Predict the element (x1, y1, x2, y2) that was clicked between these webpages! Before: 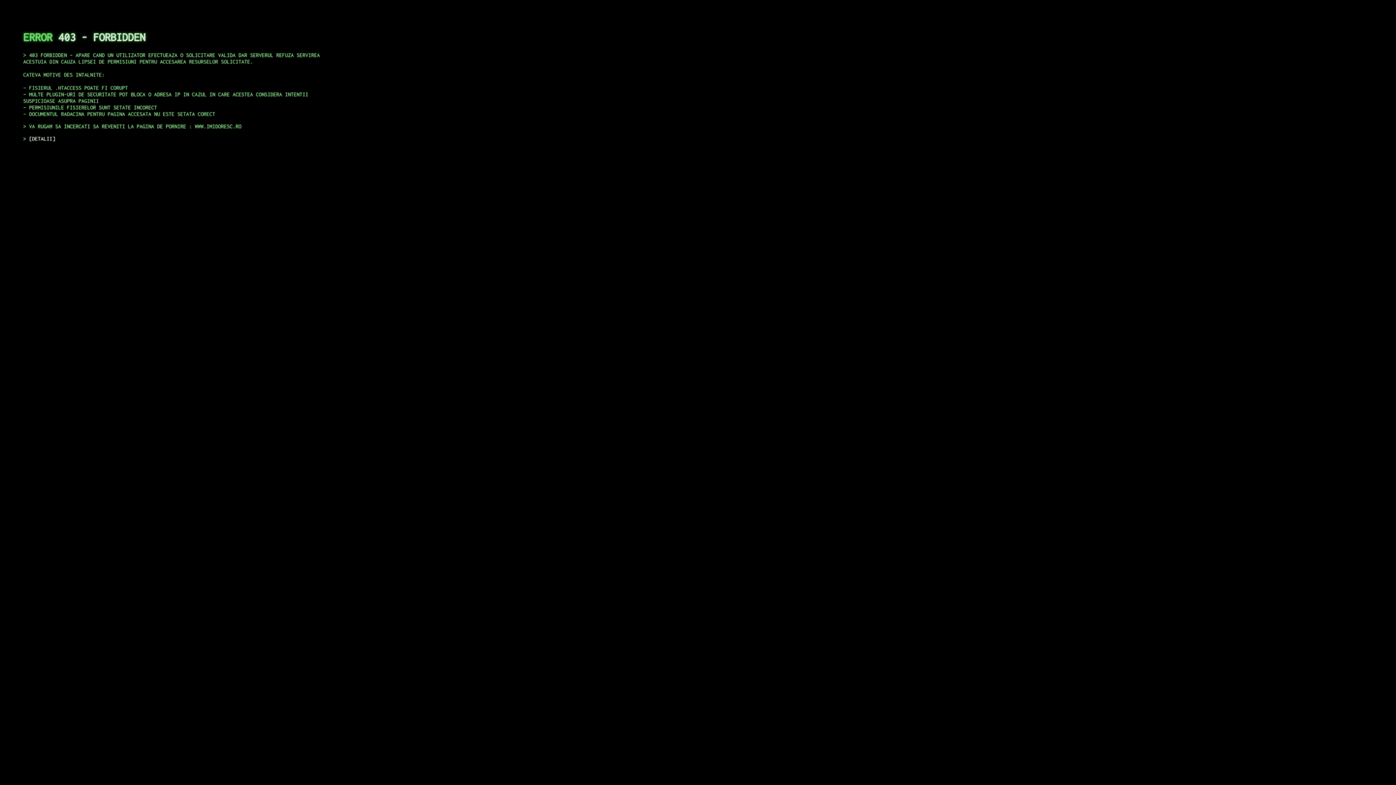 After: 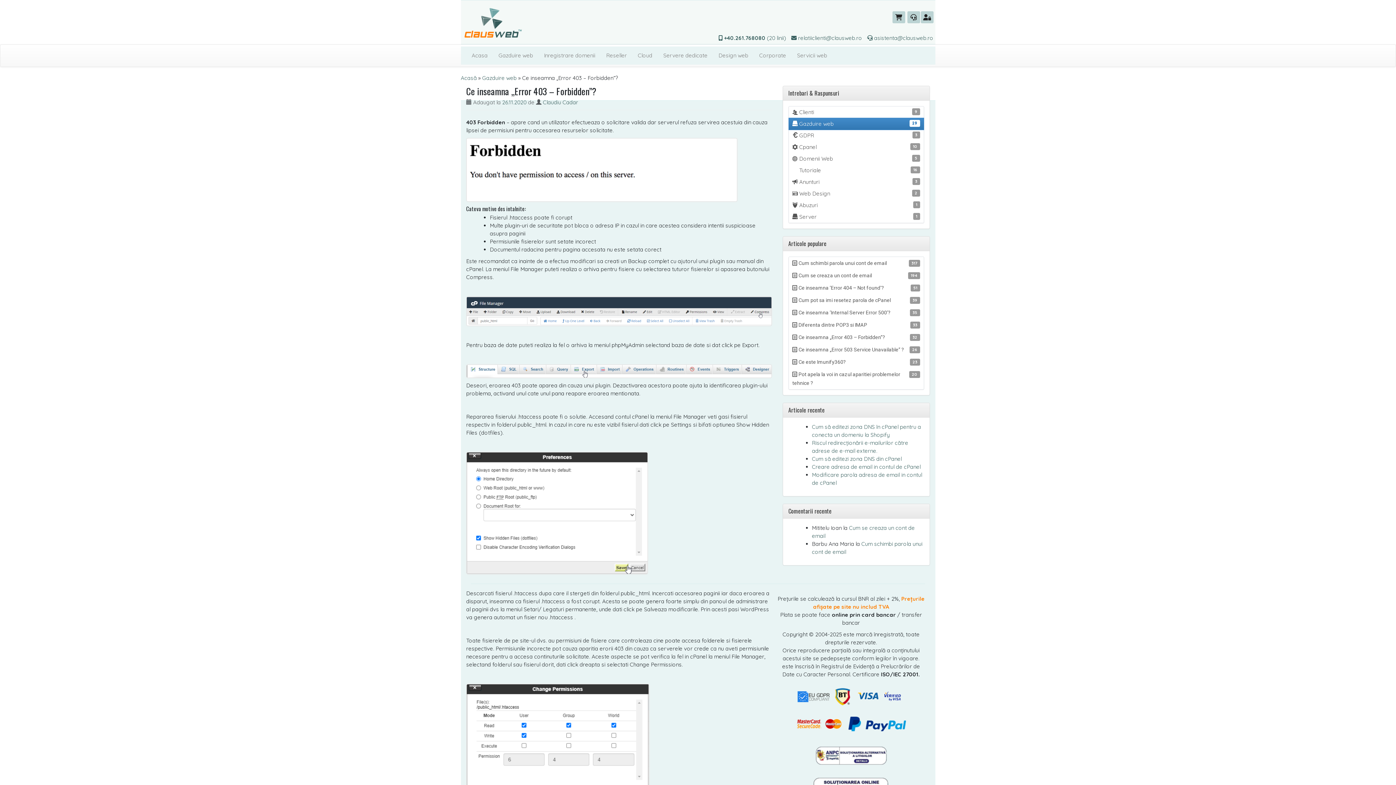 Action: label: DETALII bbox: (29, 135, 55, 141)